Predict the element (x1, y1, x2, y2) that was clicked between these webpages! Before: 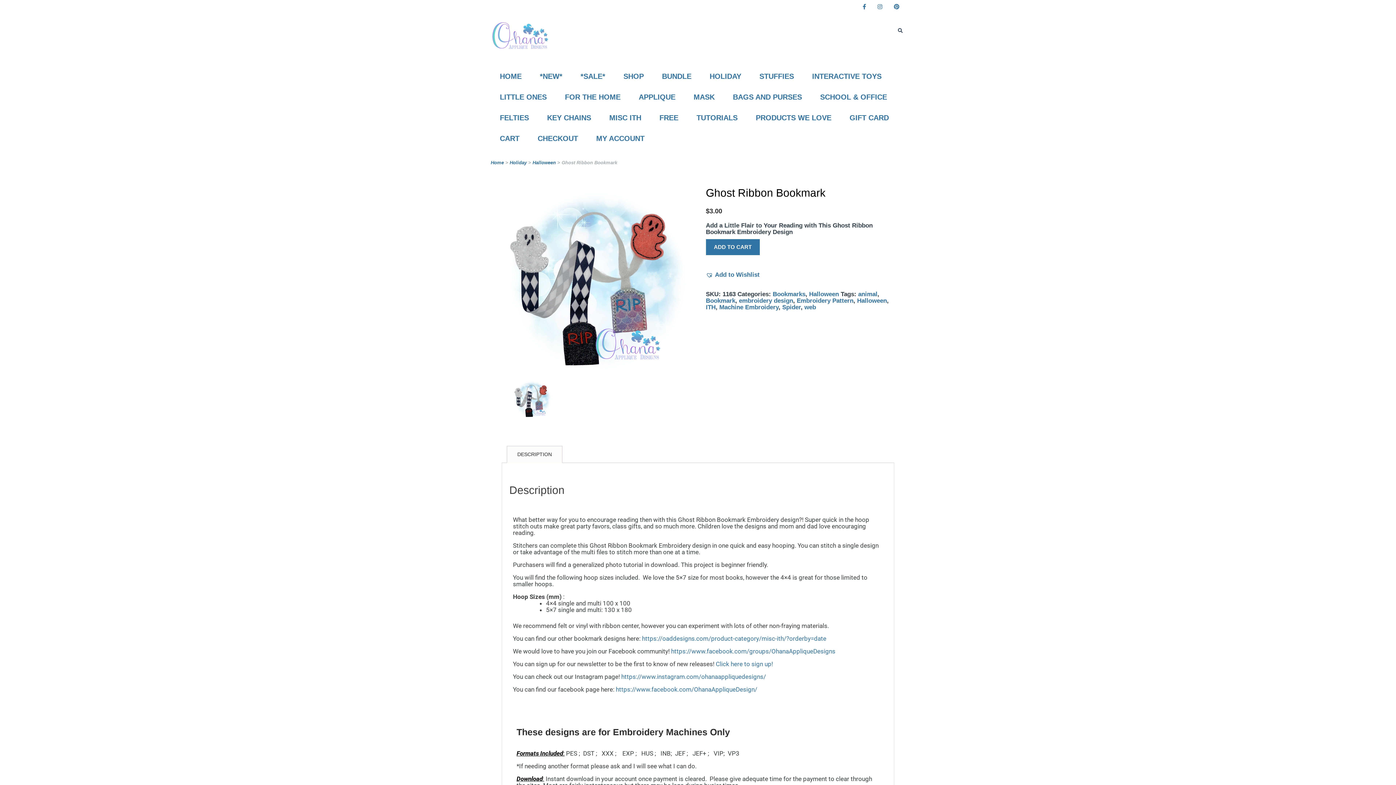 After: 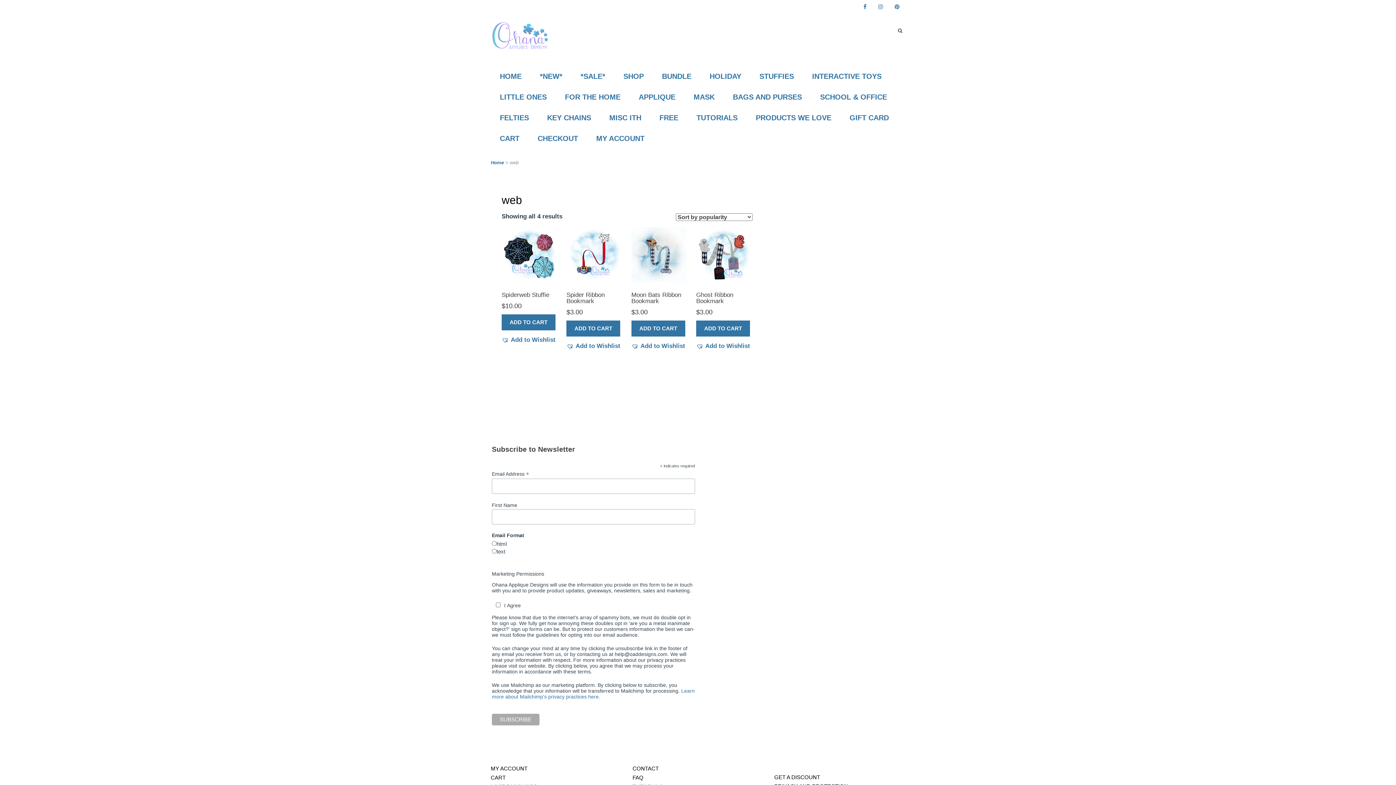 Action: label: web bbox: (804, 304, 816, 310)